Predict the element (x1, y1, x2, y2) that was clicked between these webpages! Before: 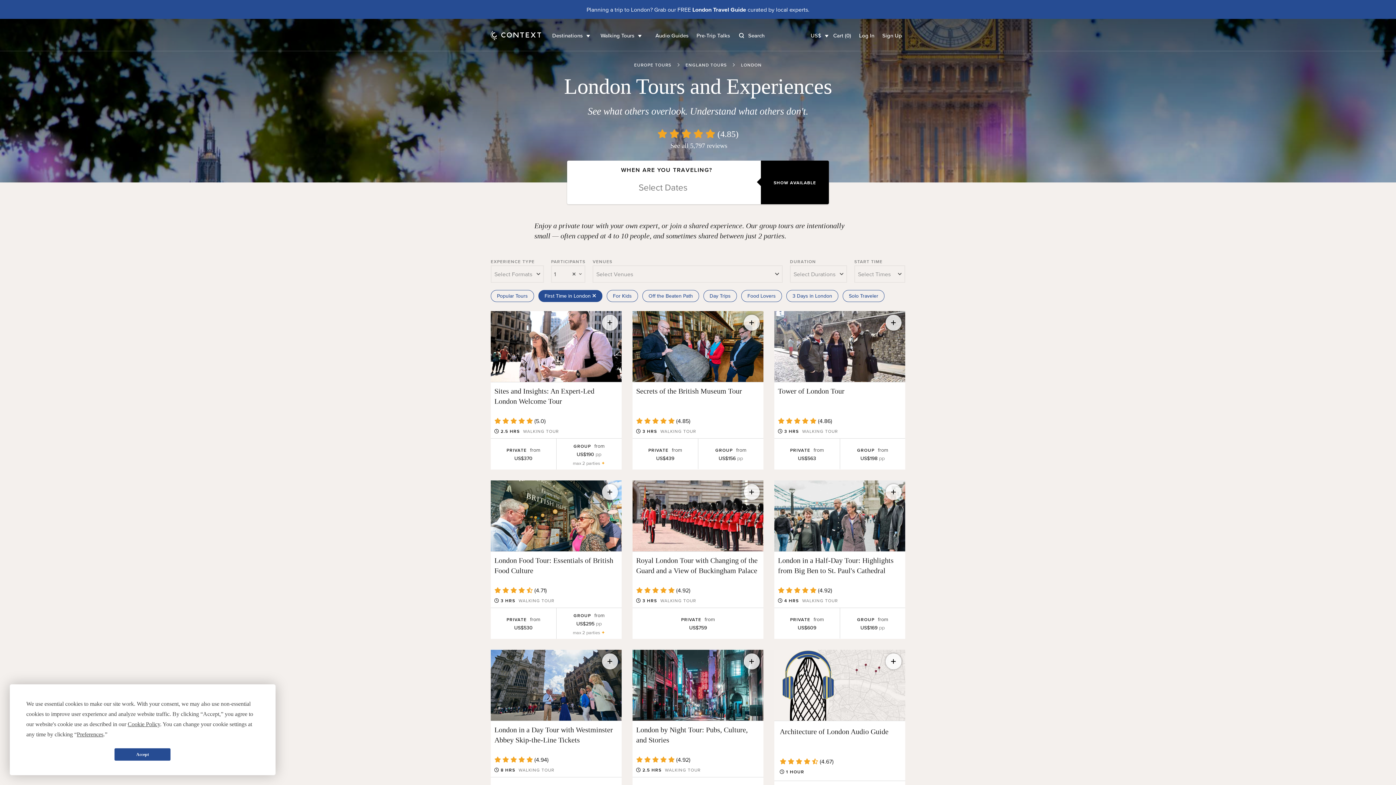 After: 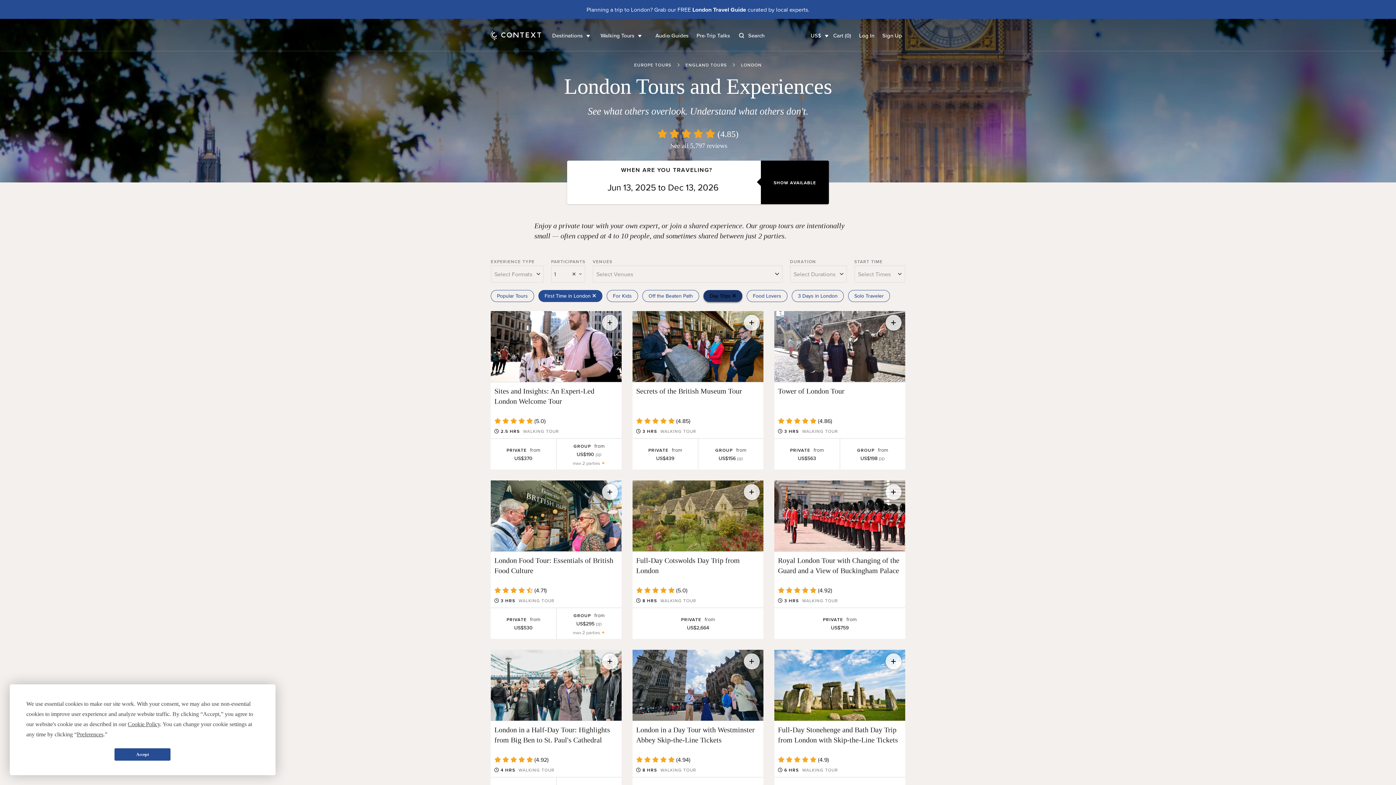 Action: label: Day Trips bbox: (709, 293, 730, 298)